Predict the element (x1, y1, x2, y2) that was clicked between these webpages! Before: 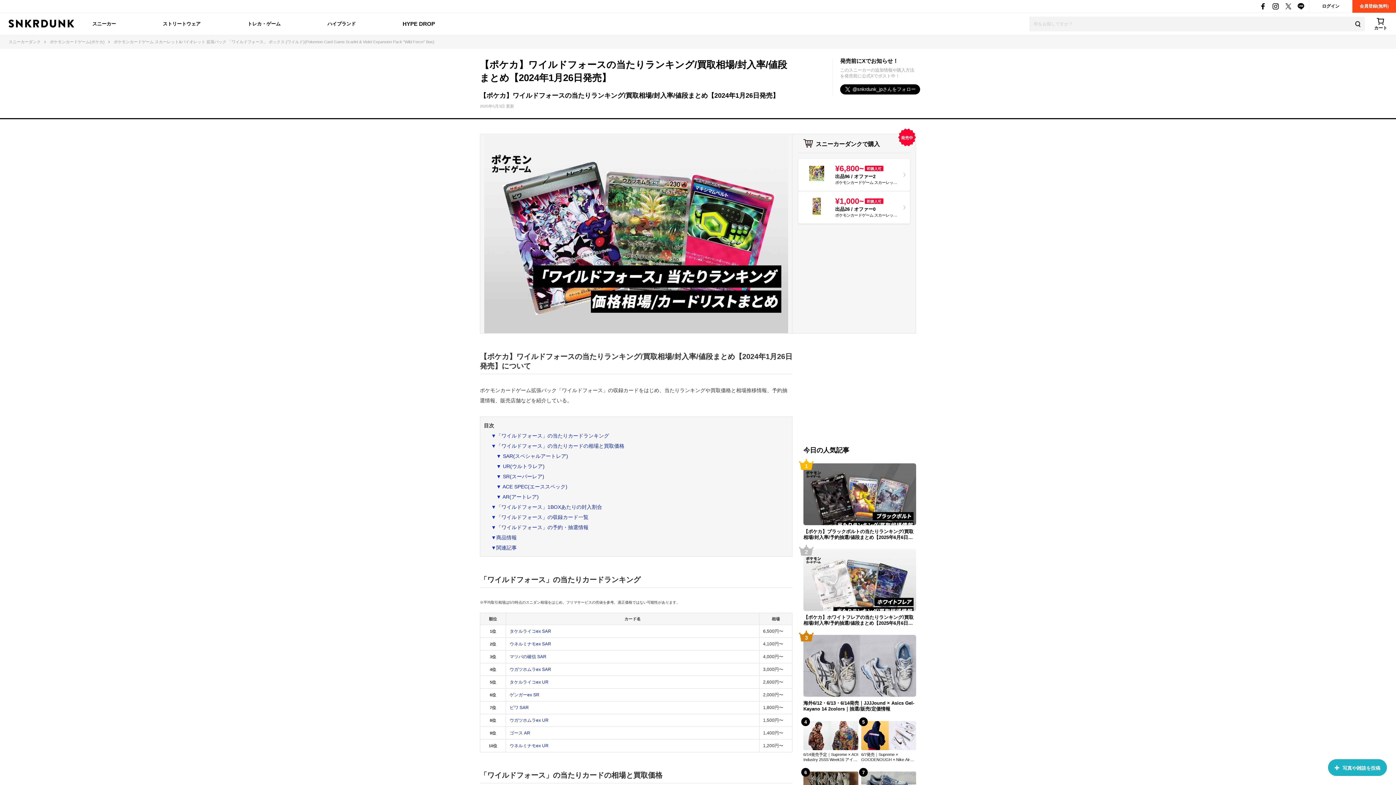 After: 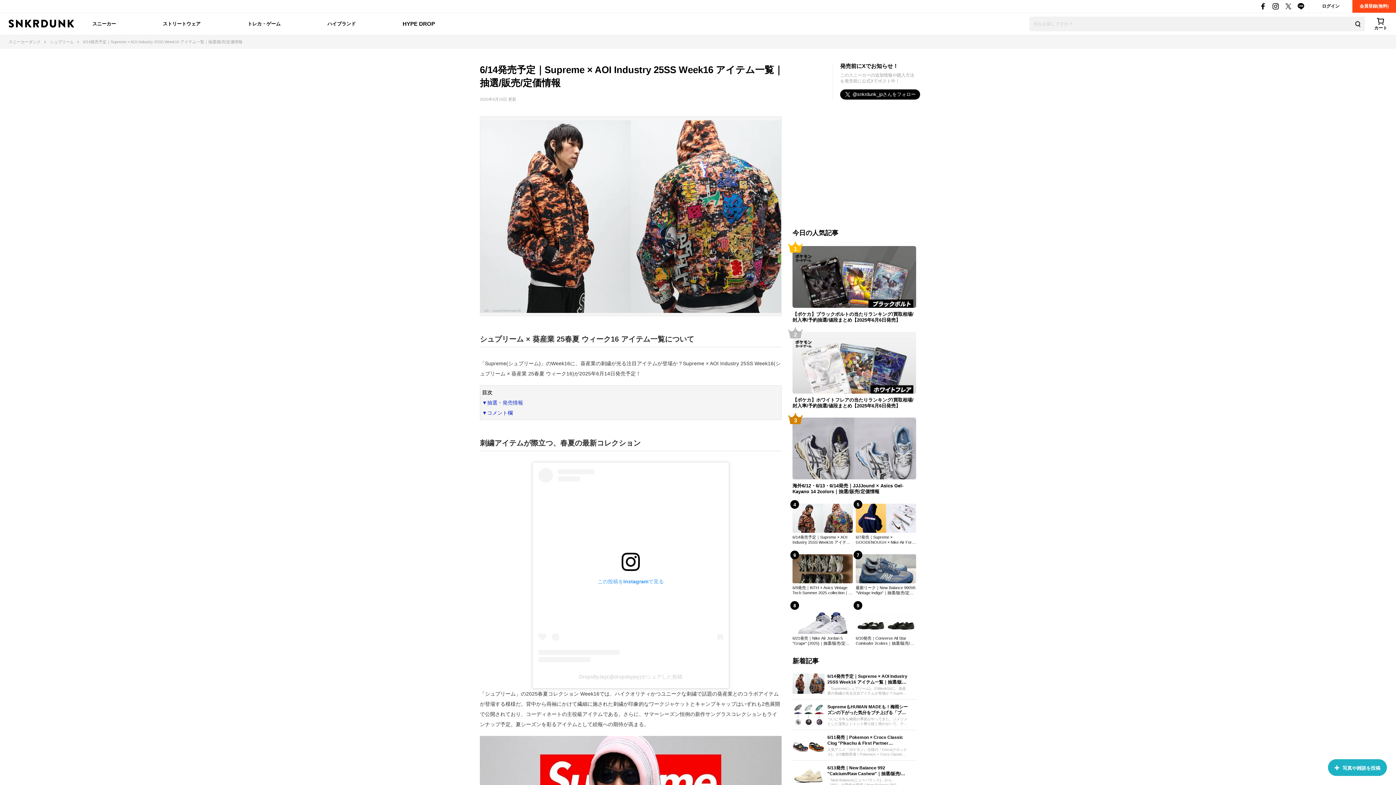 Action: bbox: (803, 752, 858, 762) label: 6/14発売予定｜Supreme × AOI Industry 25SS Week16 アイテム一覧｜抽選/販売/定価情報